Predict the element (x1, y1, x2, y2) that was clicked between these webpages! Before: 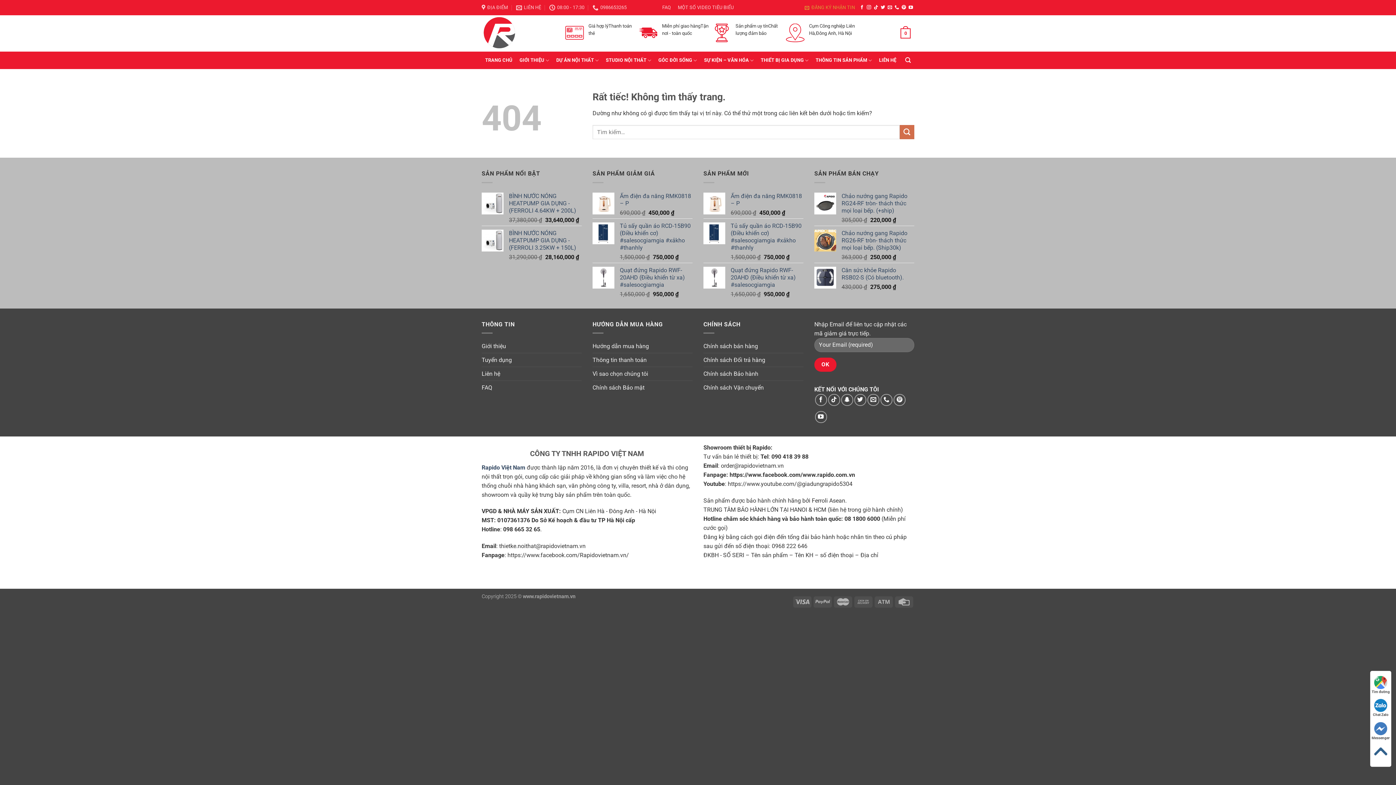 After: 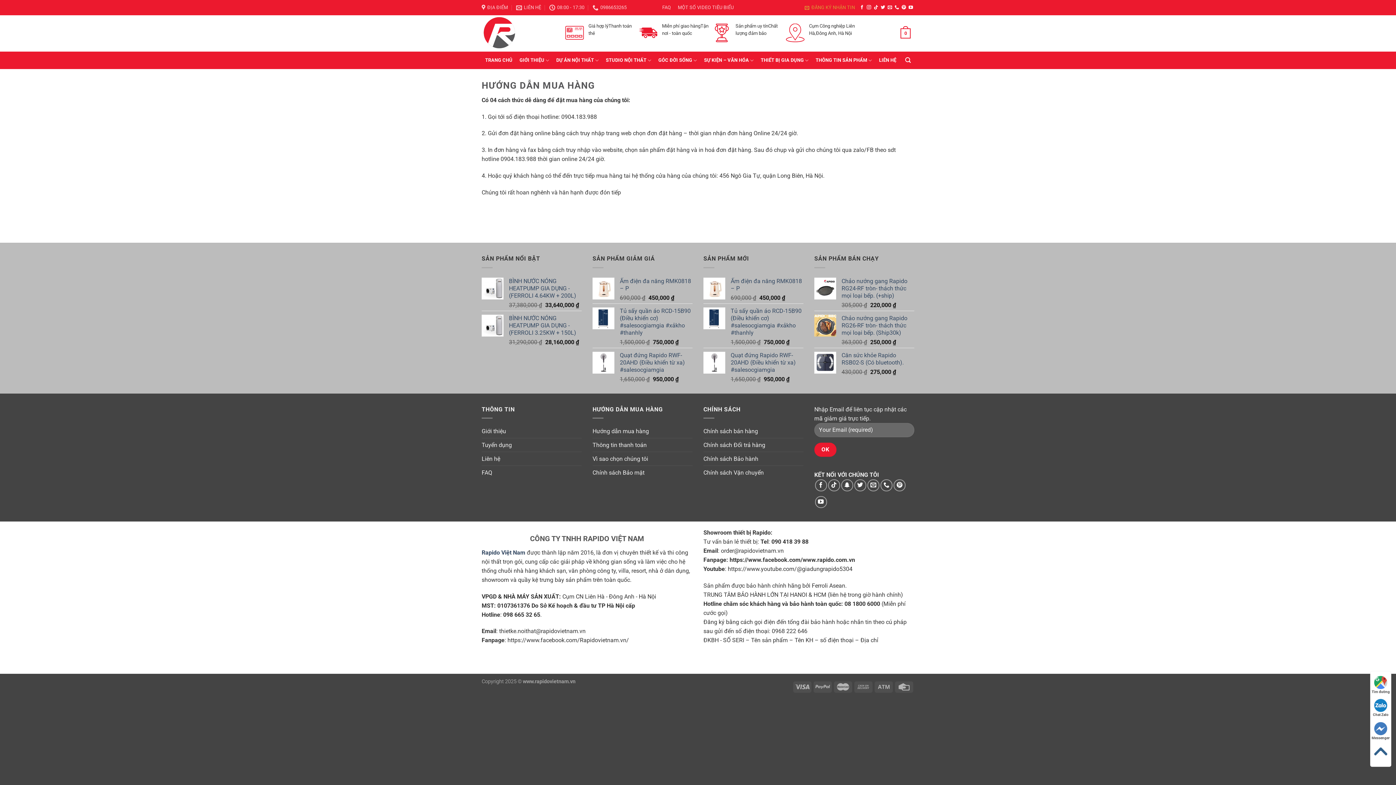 Action: bbox: (592, 339, 649, 353) label: Hướng dẫn mua hàng